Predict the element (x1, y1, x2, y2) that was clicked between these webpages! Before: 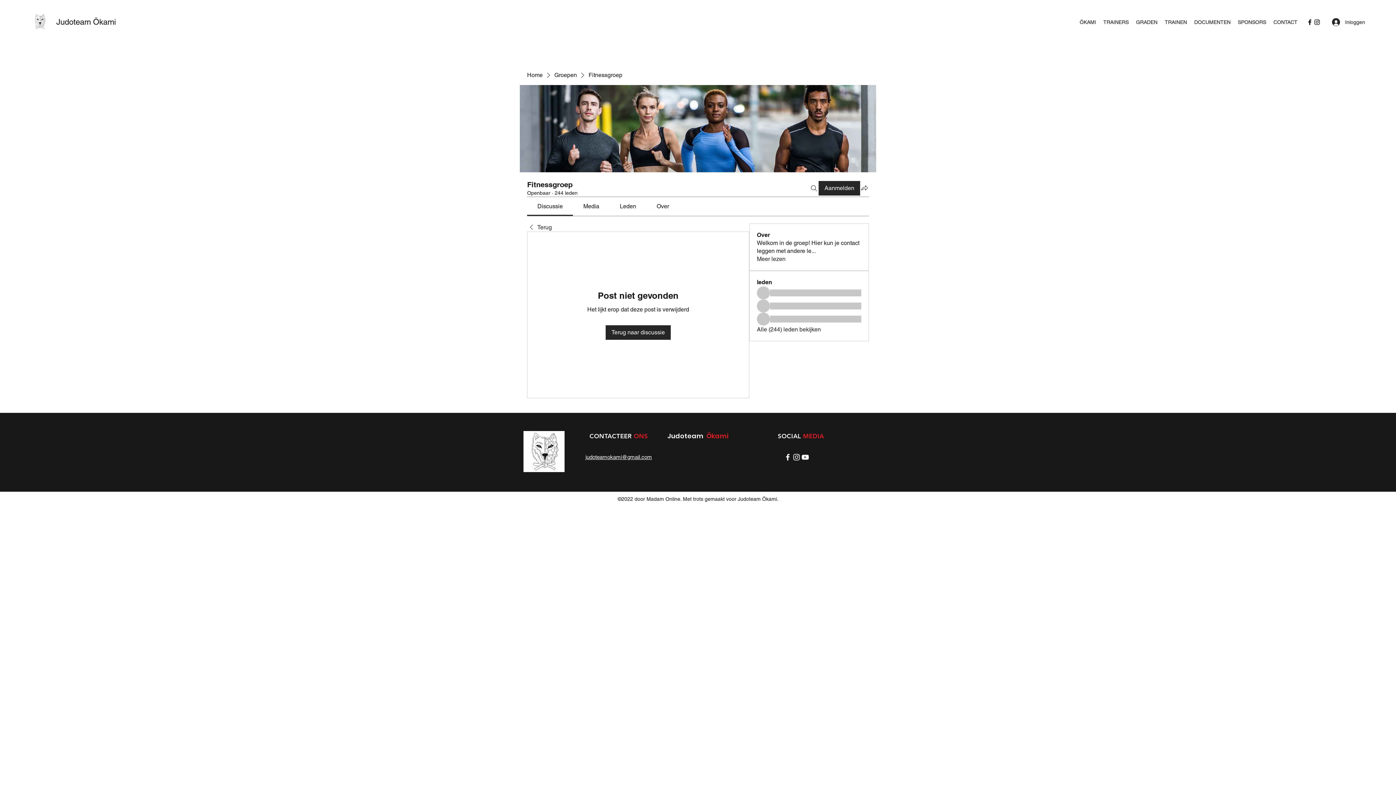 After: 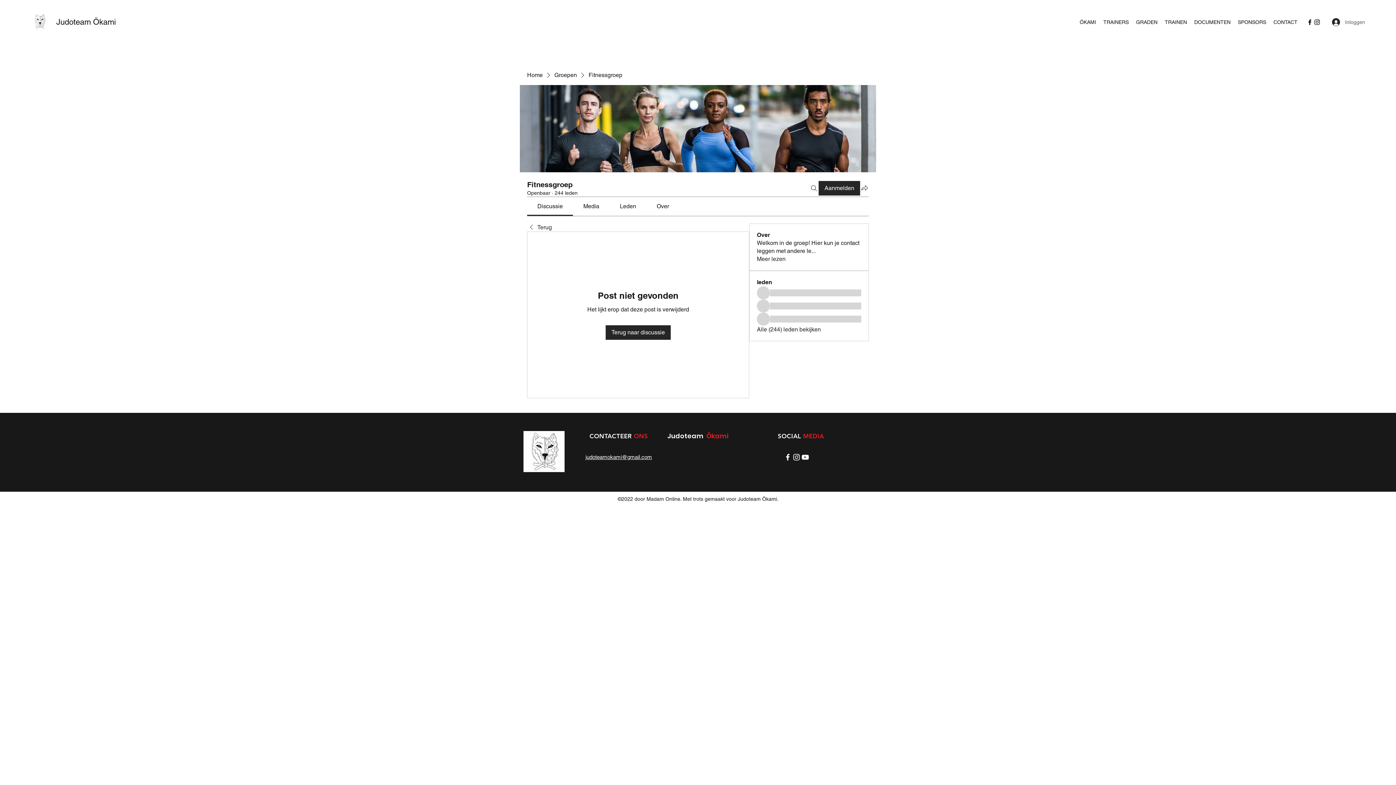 Action: label: Inloggen bbox: (1327, 15, 1367, 28)